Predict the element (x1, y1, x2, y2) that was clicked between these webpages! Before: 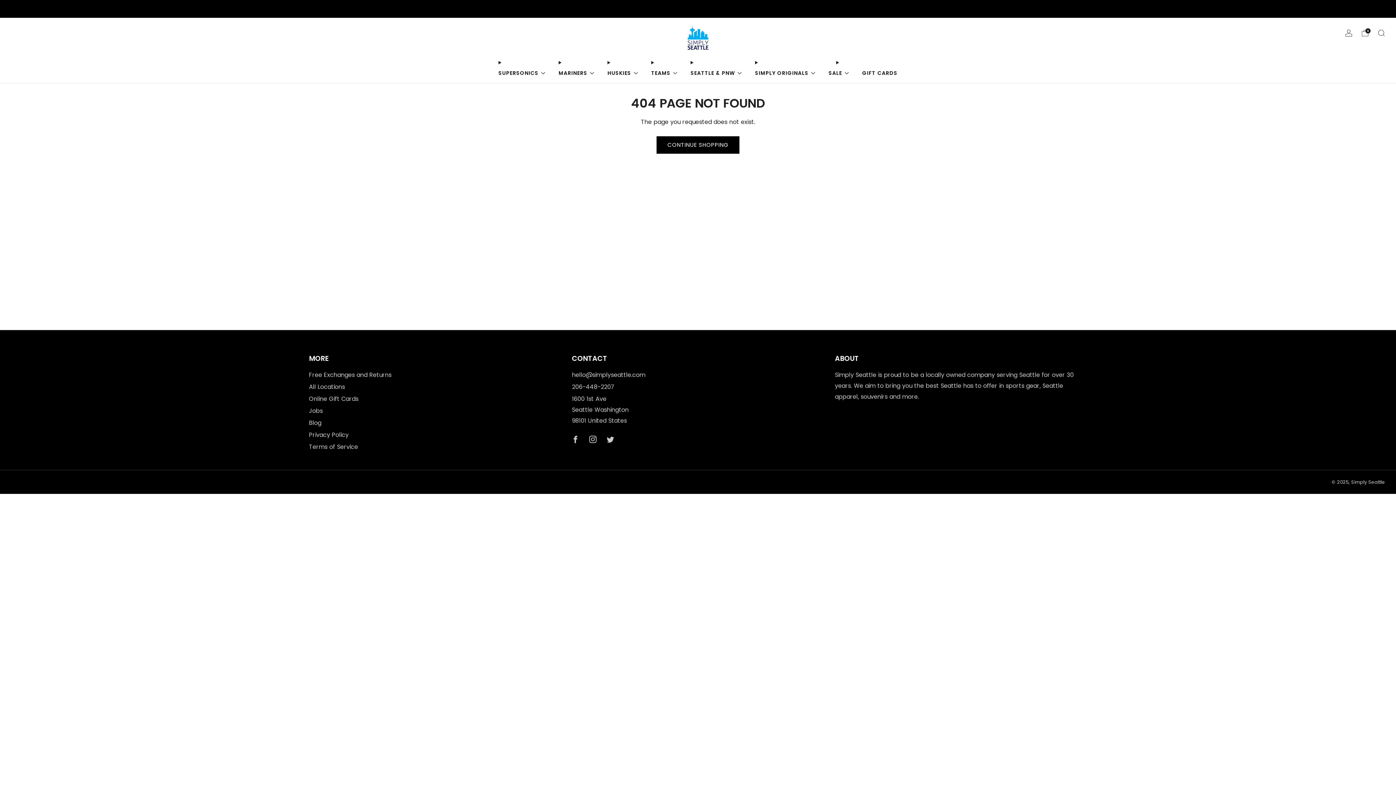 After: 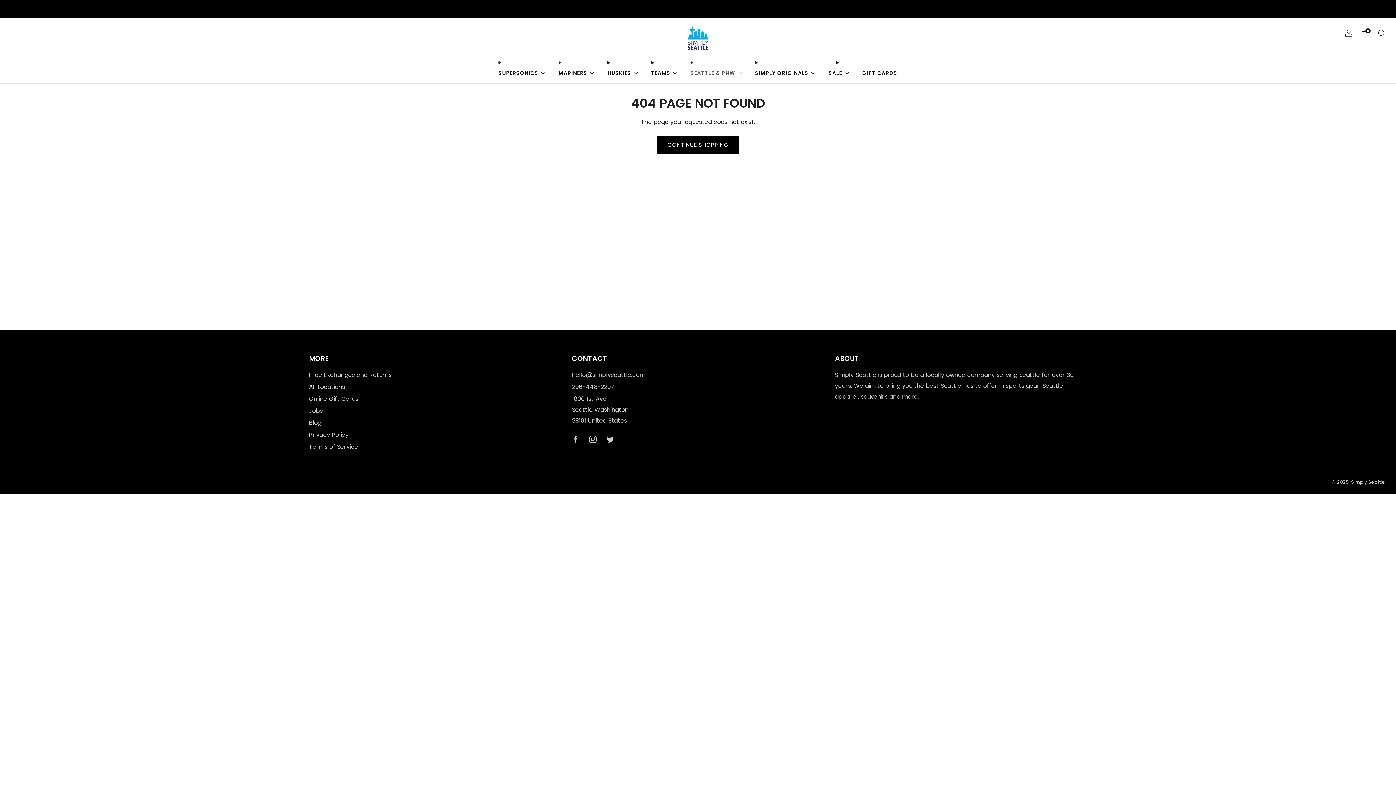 Action: bbox: (690, 67, 742, 78) label: SEATTLE & PNW